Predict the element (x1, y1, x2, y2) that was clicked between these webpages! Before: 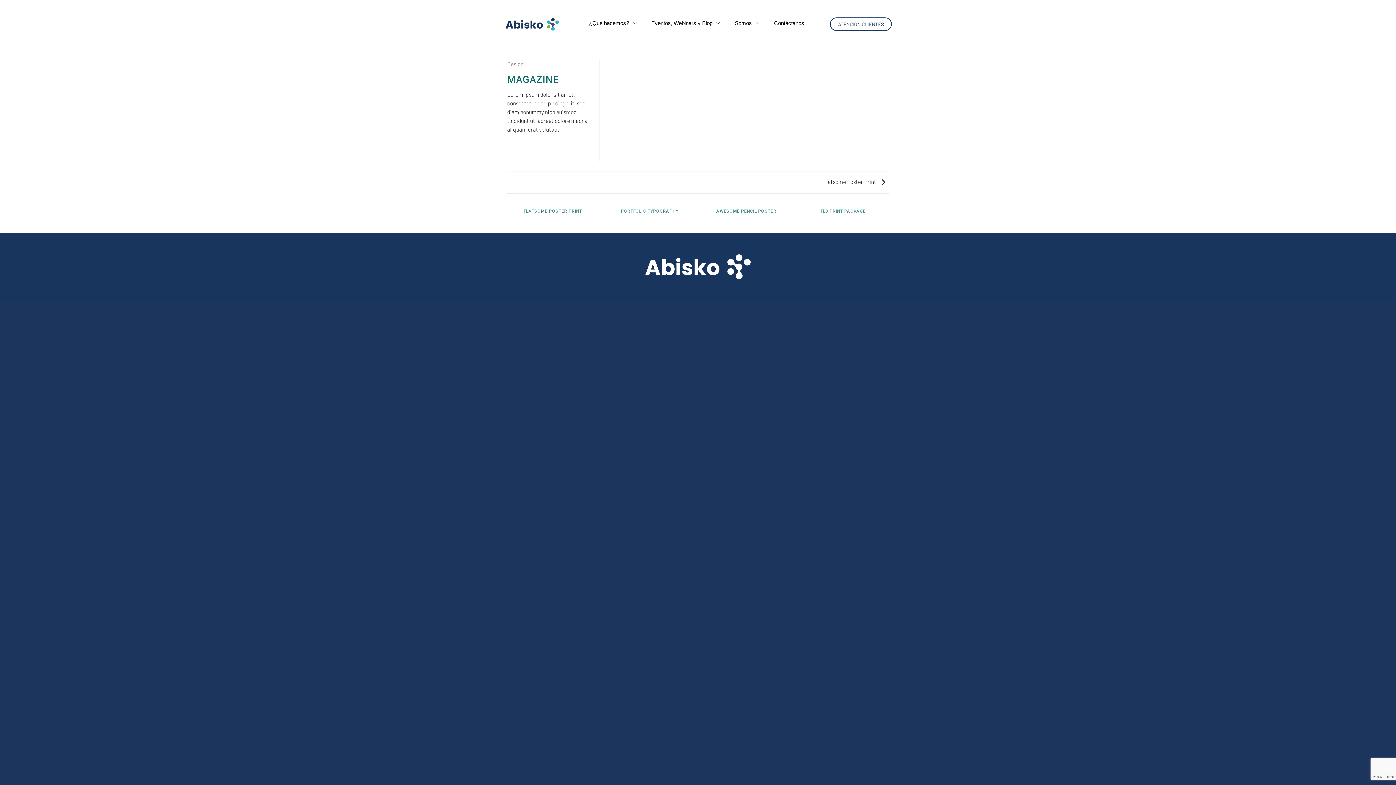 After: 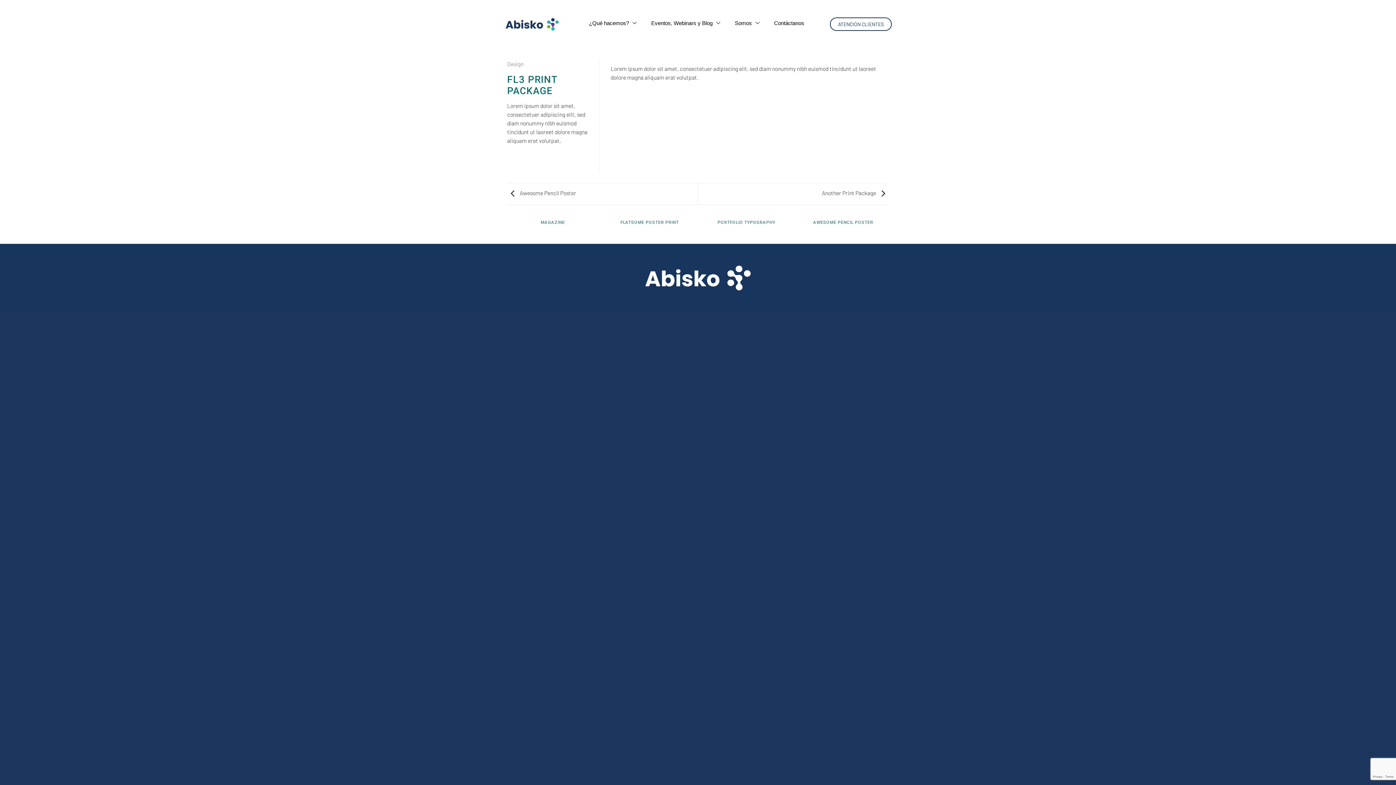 Action: bbox: (798, 204, 888, 225) label: FL3 PRINT PACKAGE

DESIGN